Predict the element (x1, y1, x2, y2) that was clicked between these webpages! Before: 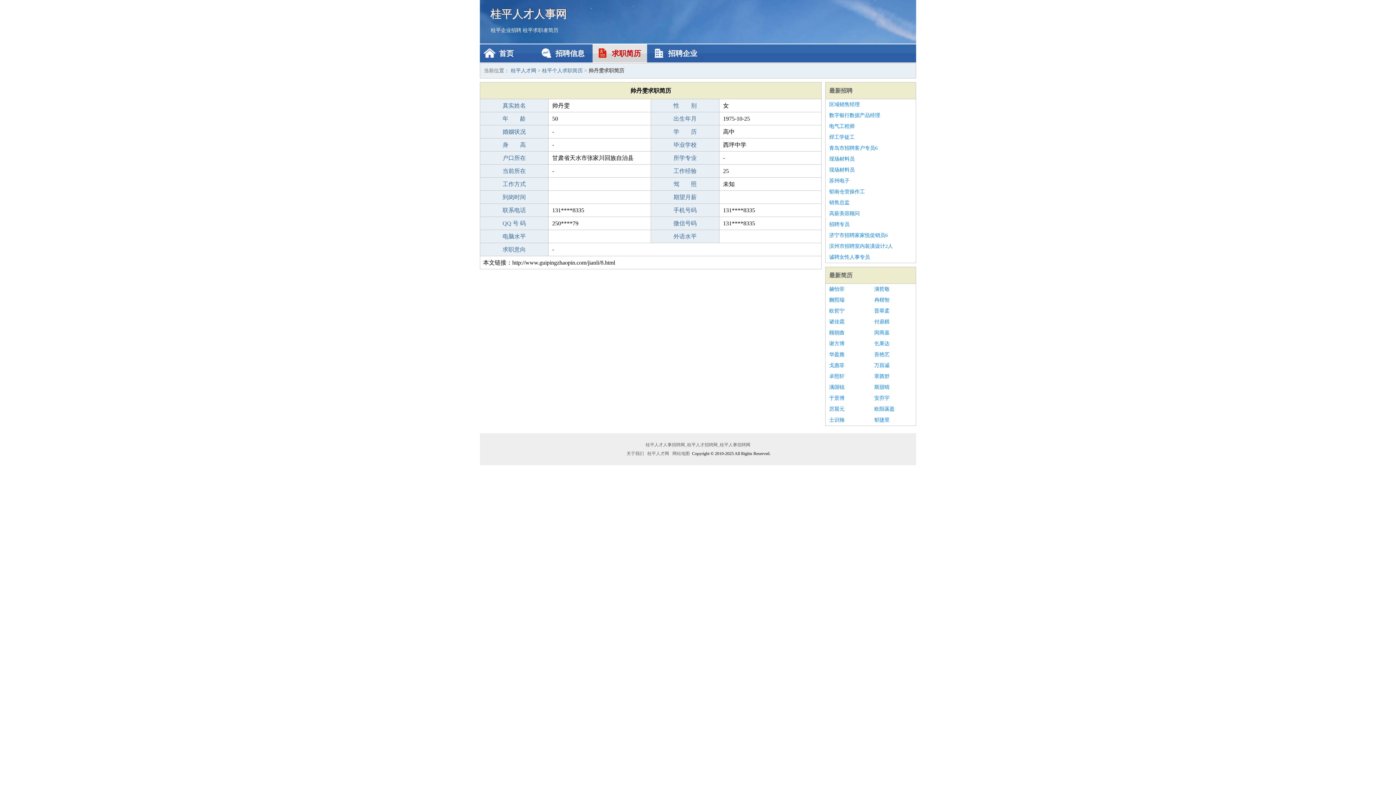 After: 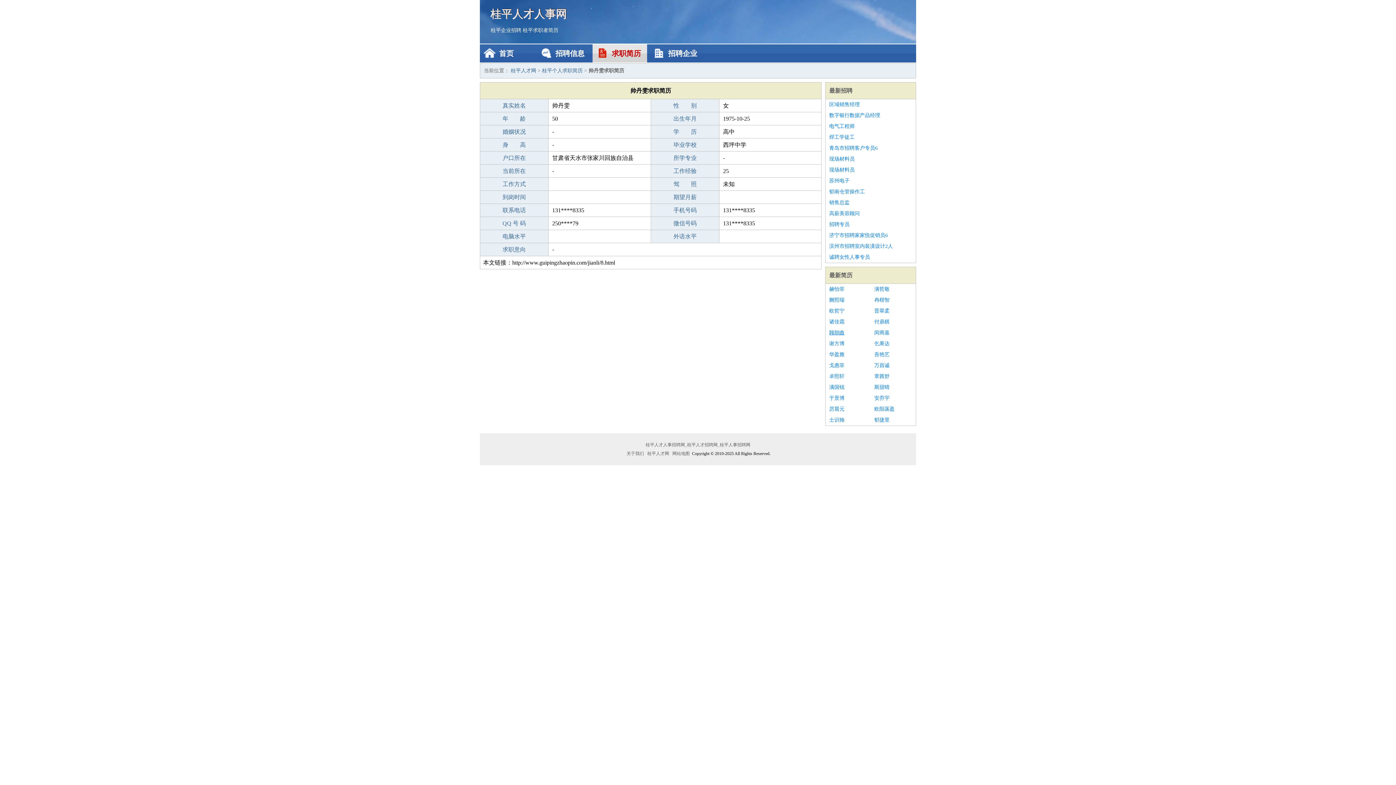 Action: bbox: (829, 327, 867, 338) label: 顾朝曲